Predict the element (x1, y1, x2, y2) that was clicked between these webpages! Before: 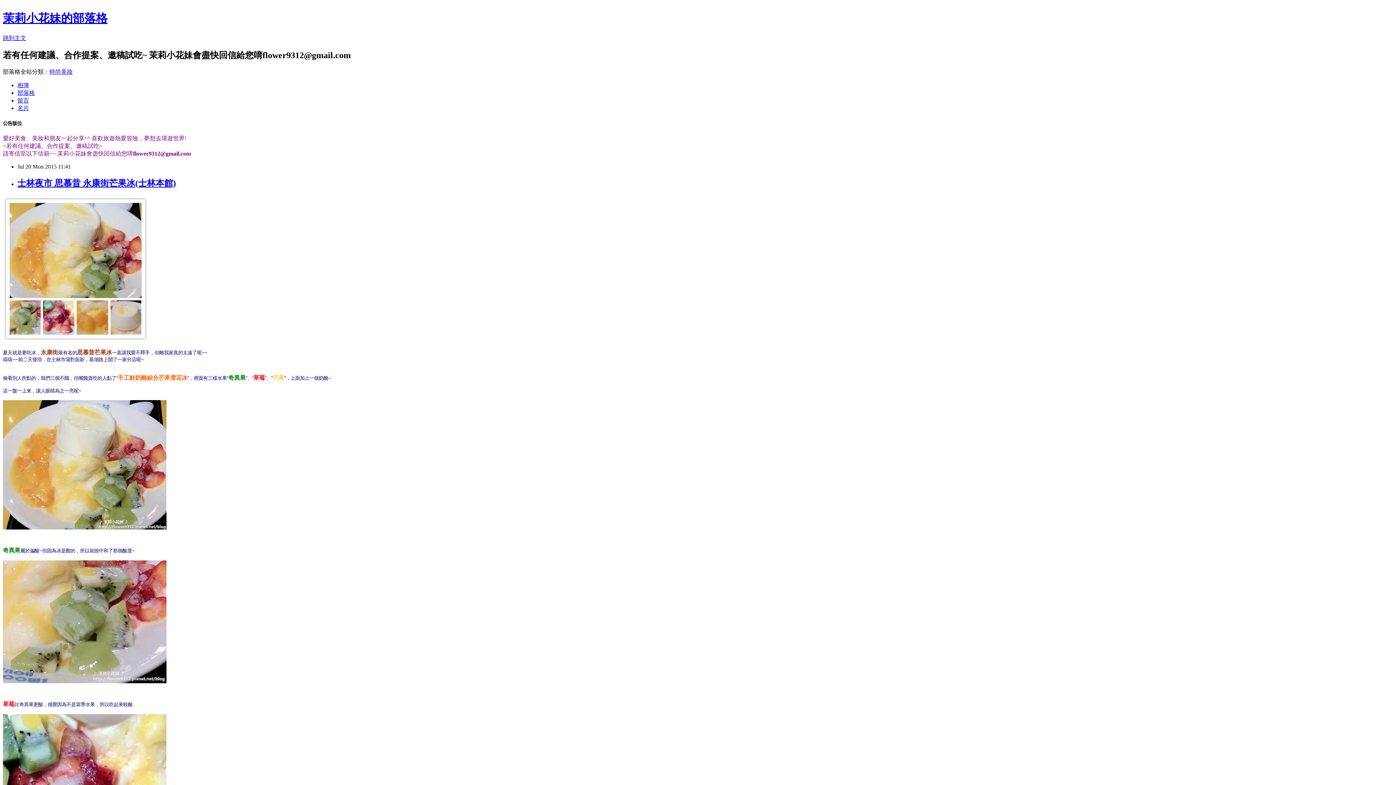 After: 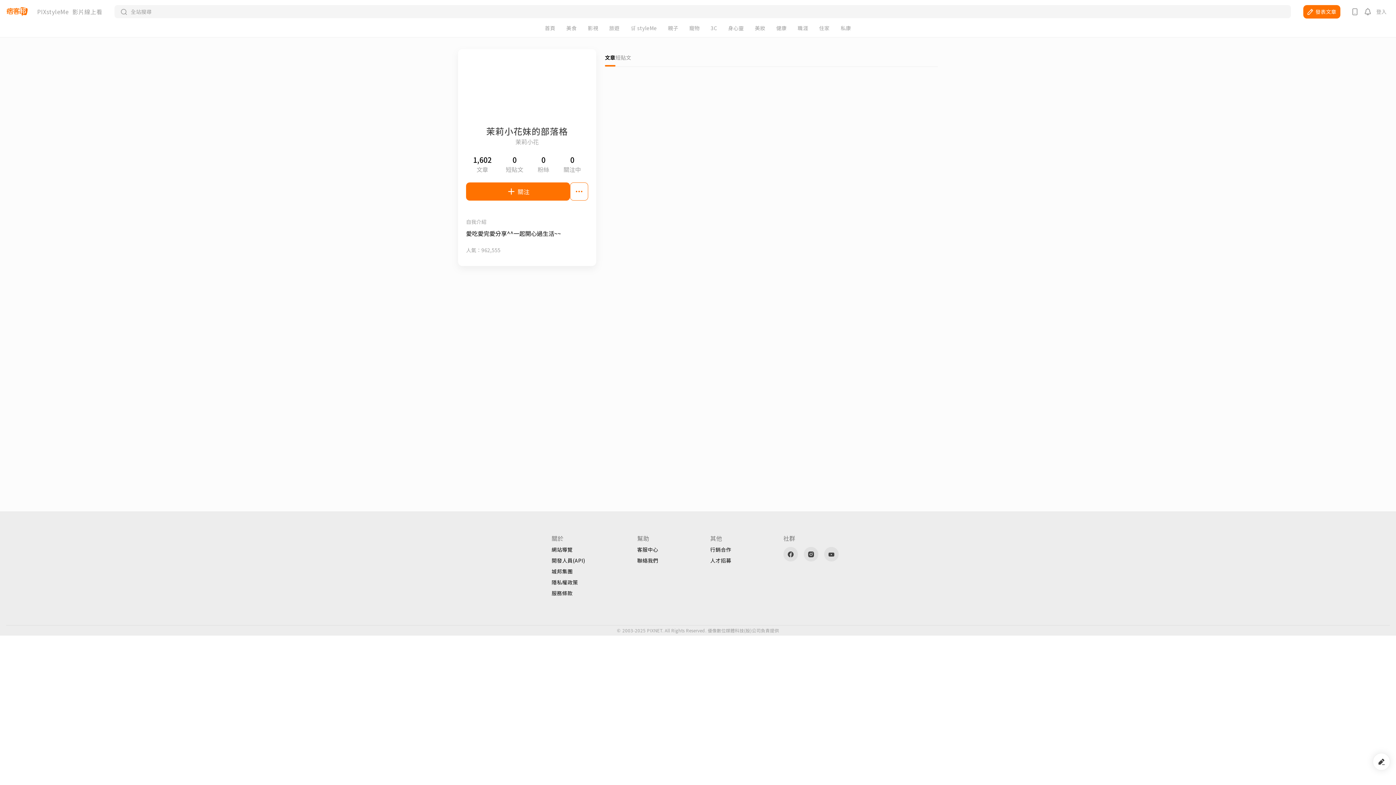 Action: bbox: (17, 104, 29, 111) label: 名片